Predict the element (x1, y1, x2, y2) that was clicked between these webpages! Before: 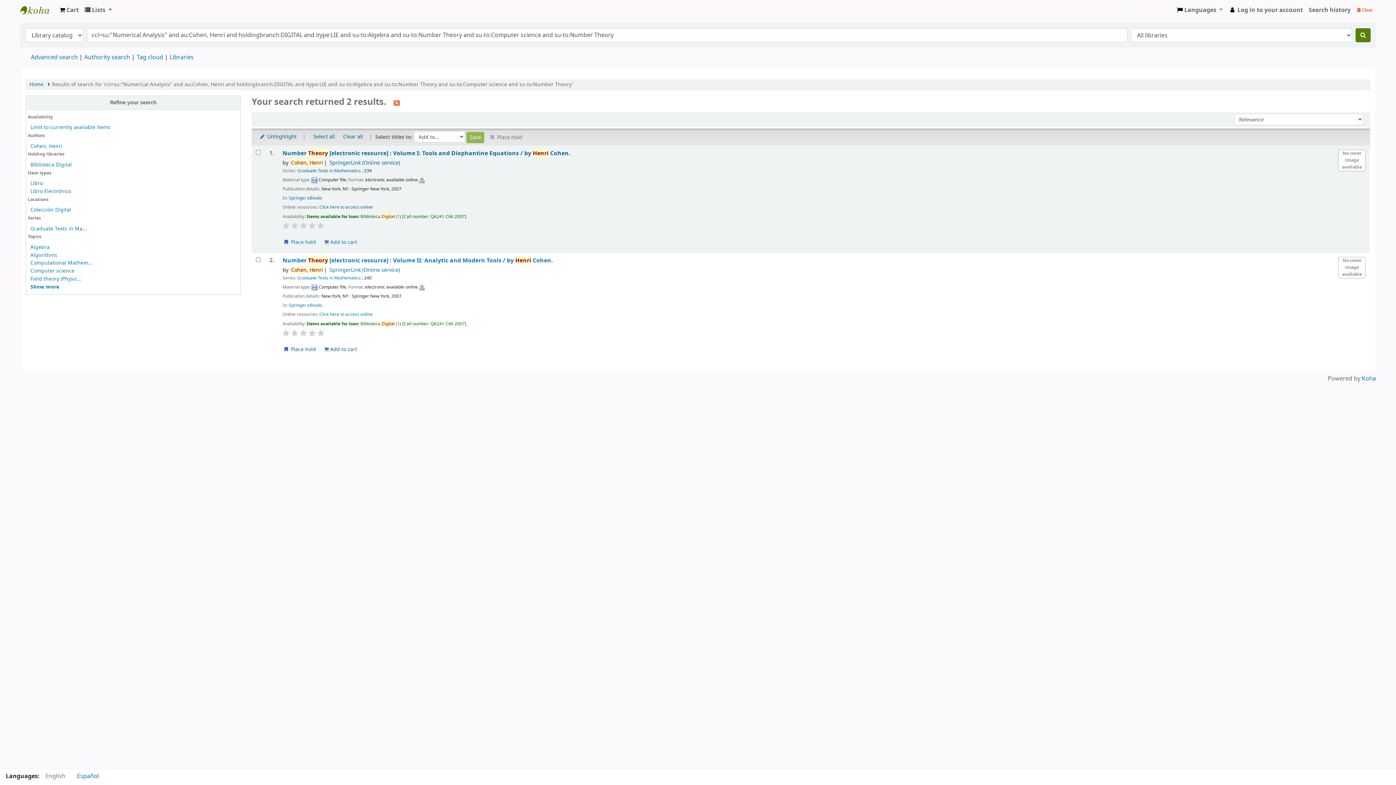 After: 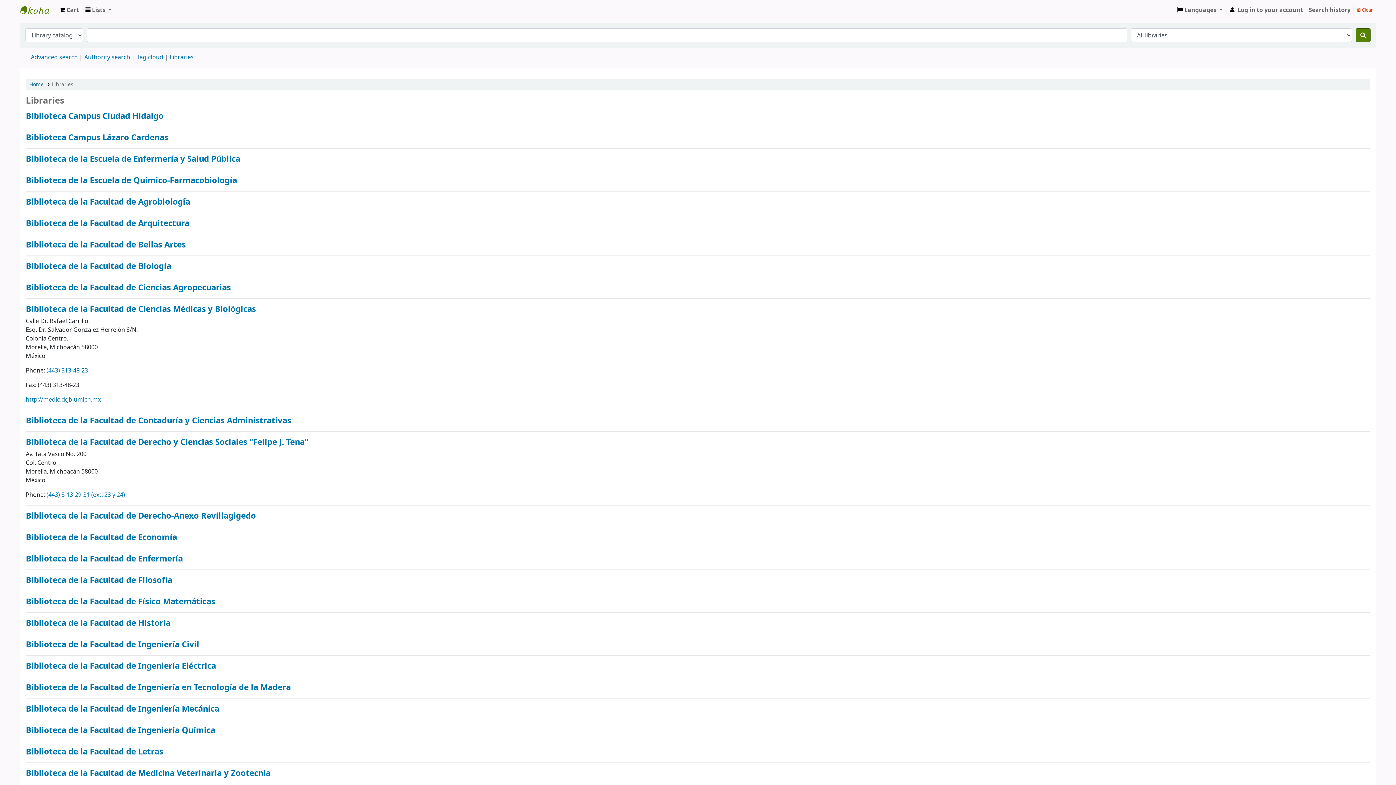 Action: label: Libraries bbox: (169, 53, 193, 61)